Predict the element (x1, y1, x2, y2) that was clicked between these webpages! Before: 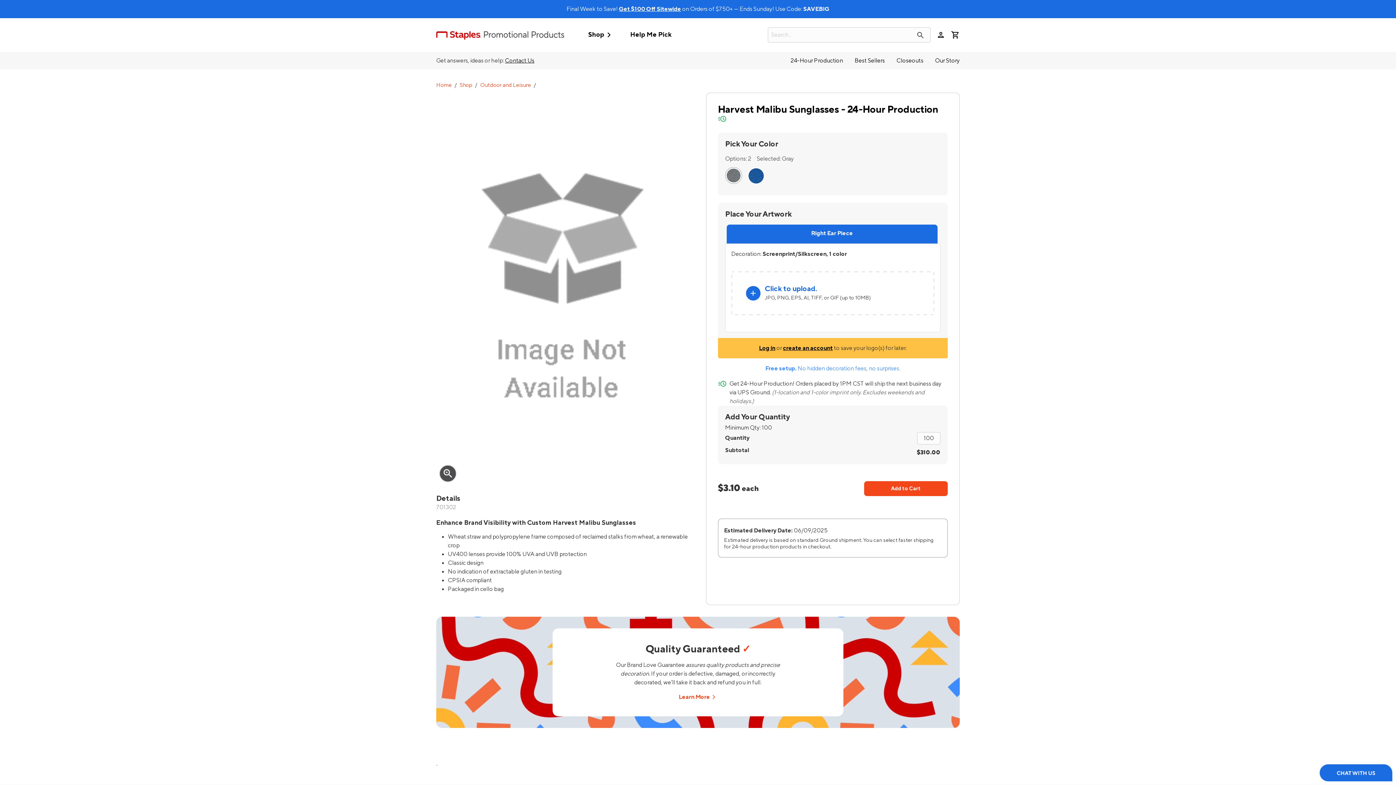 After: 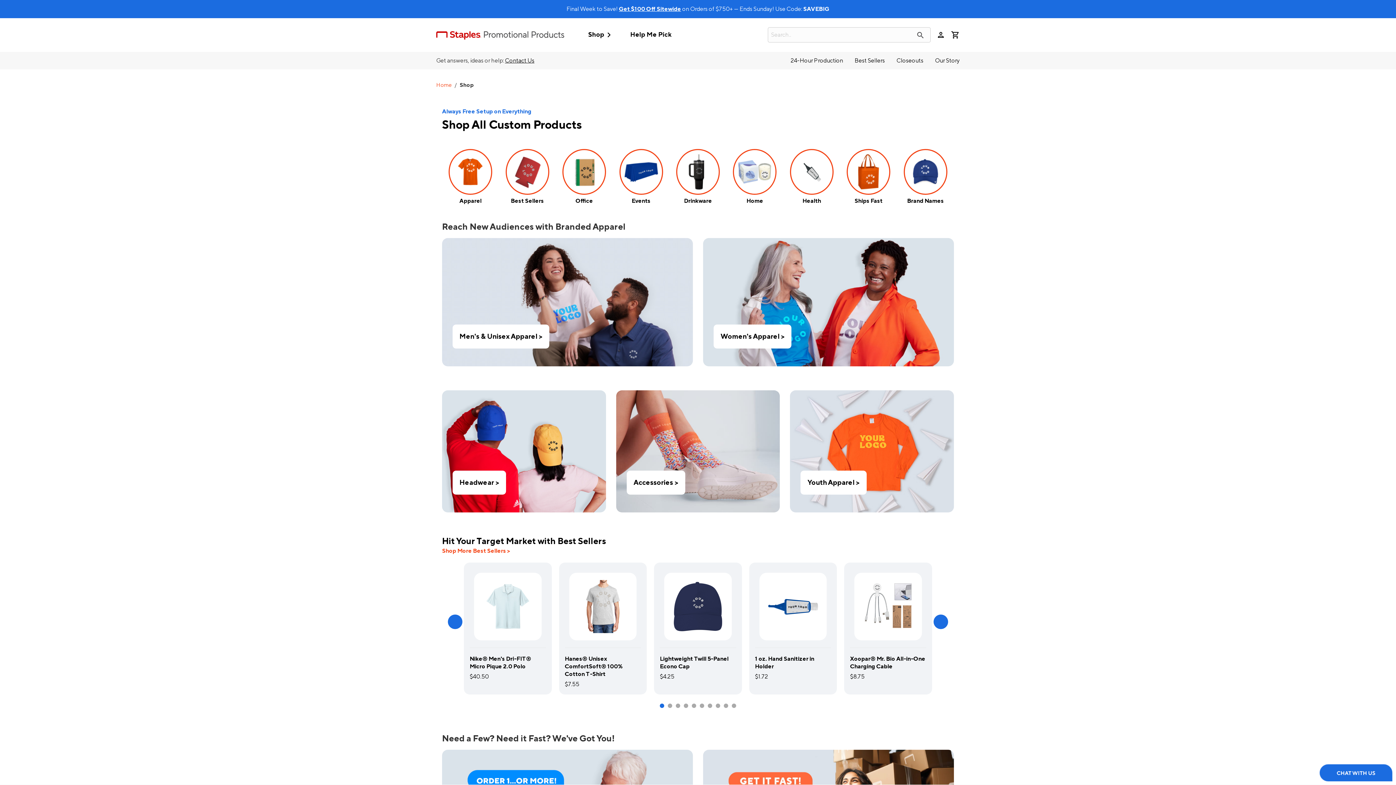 Action: label: Shop bbox: (456, 81, 475, 89)